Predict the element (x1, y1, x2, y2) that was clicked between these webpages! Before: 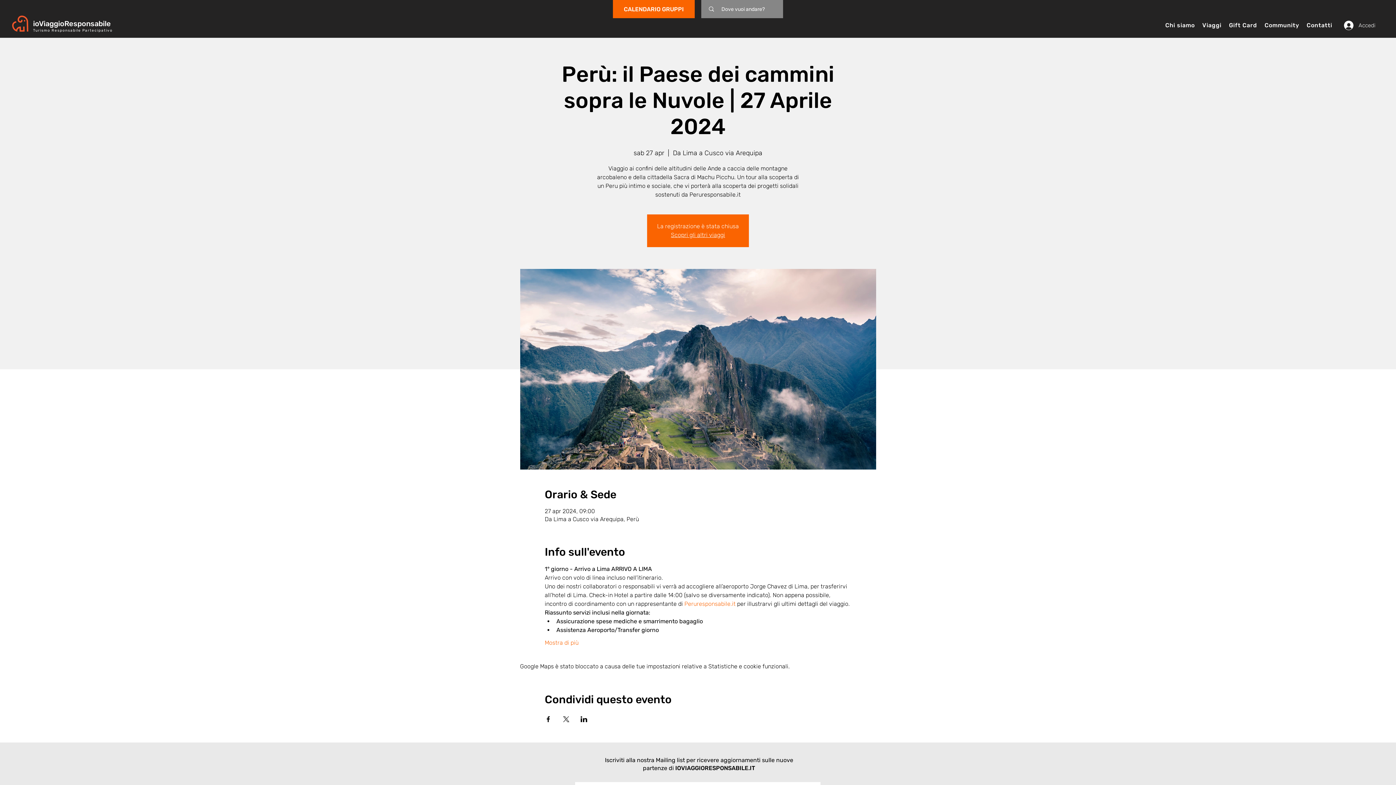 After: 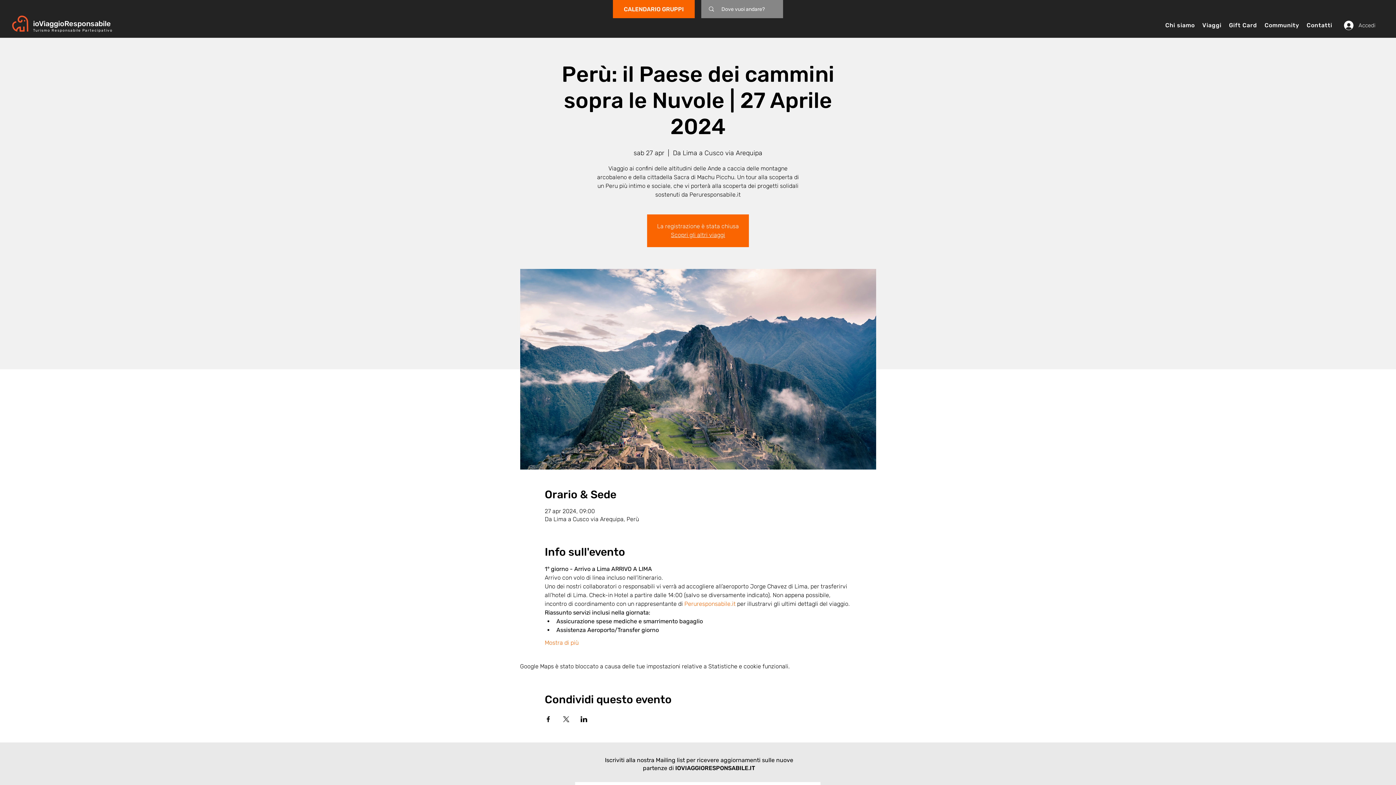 Action: bbox: (580, 716, 587, 722) label: Condividi l'evento su LinkedIn